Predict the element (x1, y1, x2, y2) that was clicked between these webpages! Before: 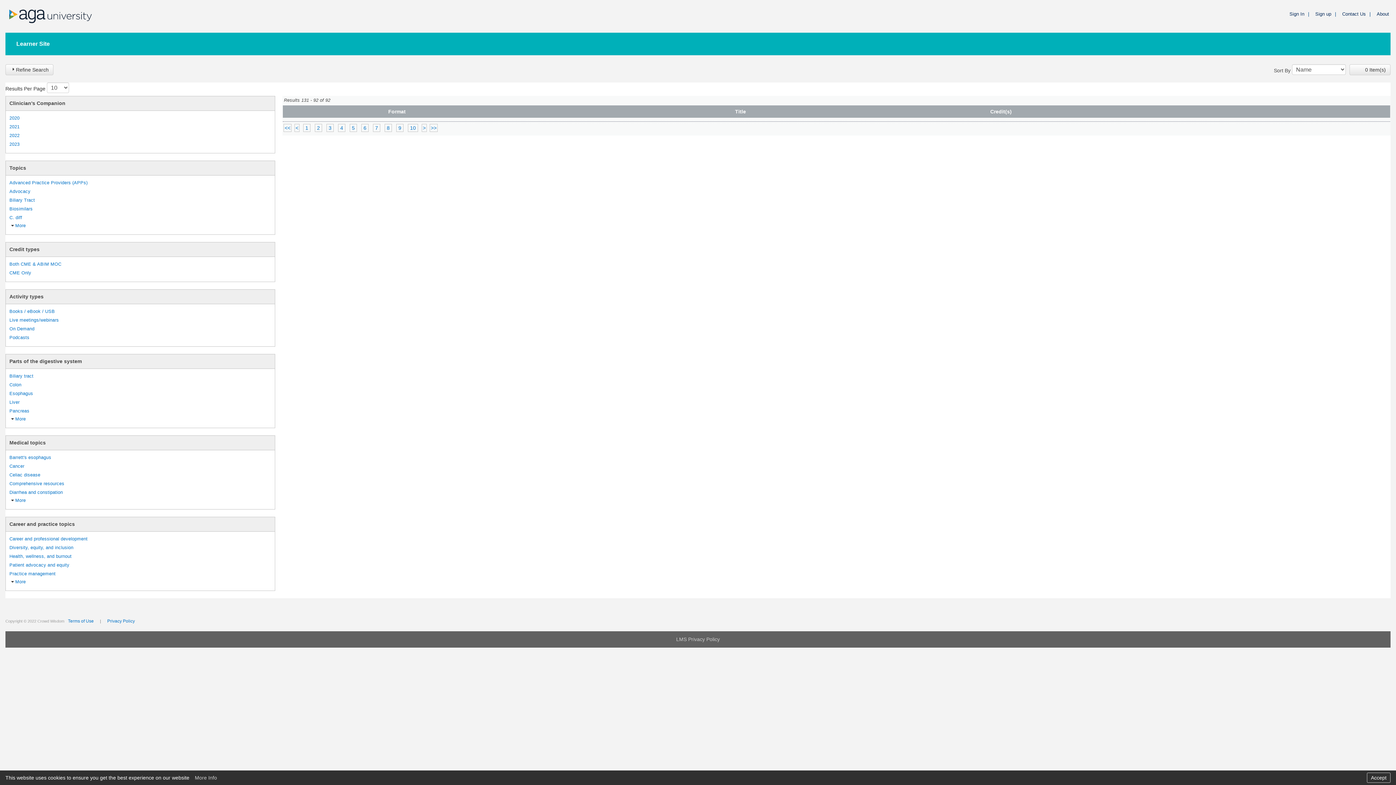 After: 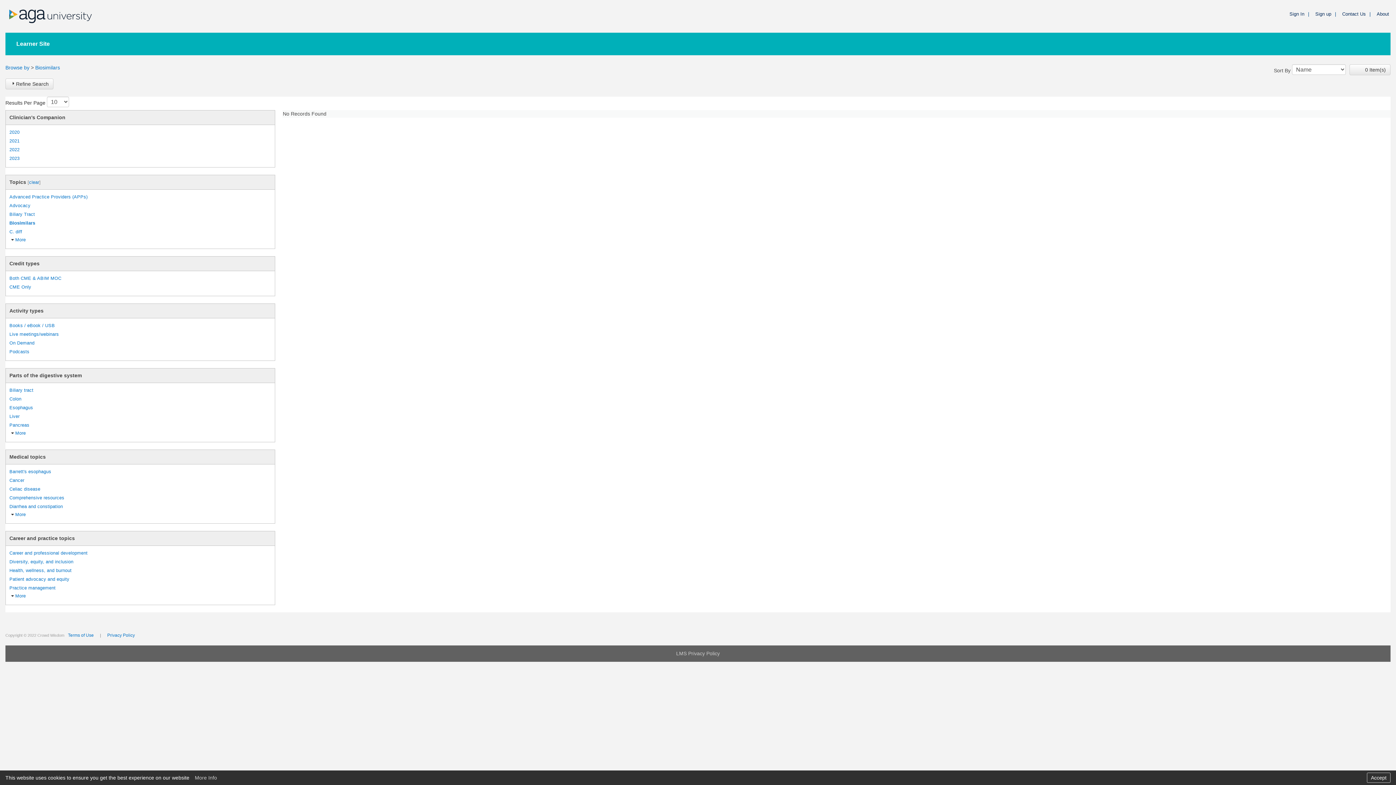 Action: bbox: (9, 206, 32, 212) label: Biosimilars